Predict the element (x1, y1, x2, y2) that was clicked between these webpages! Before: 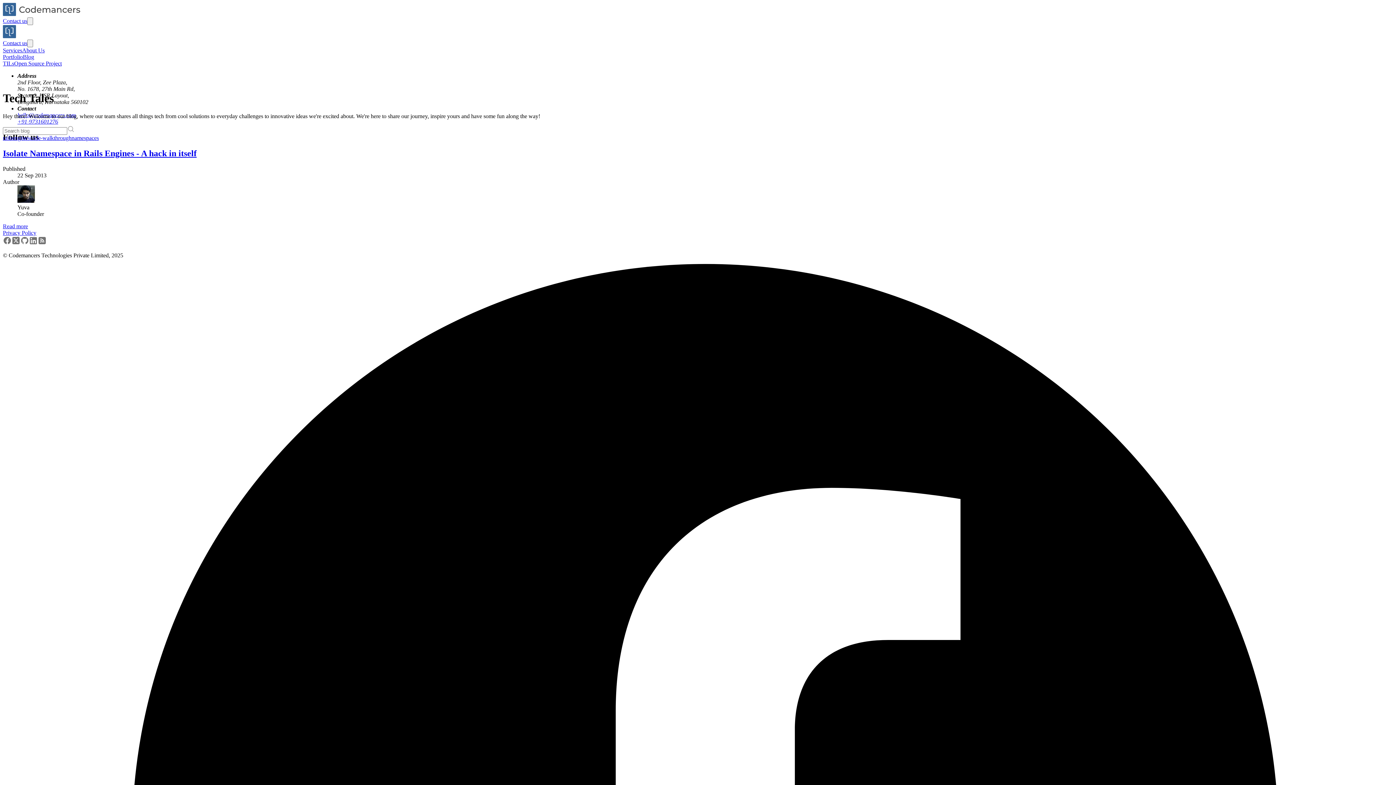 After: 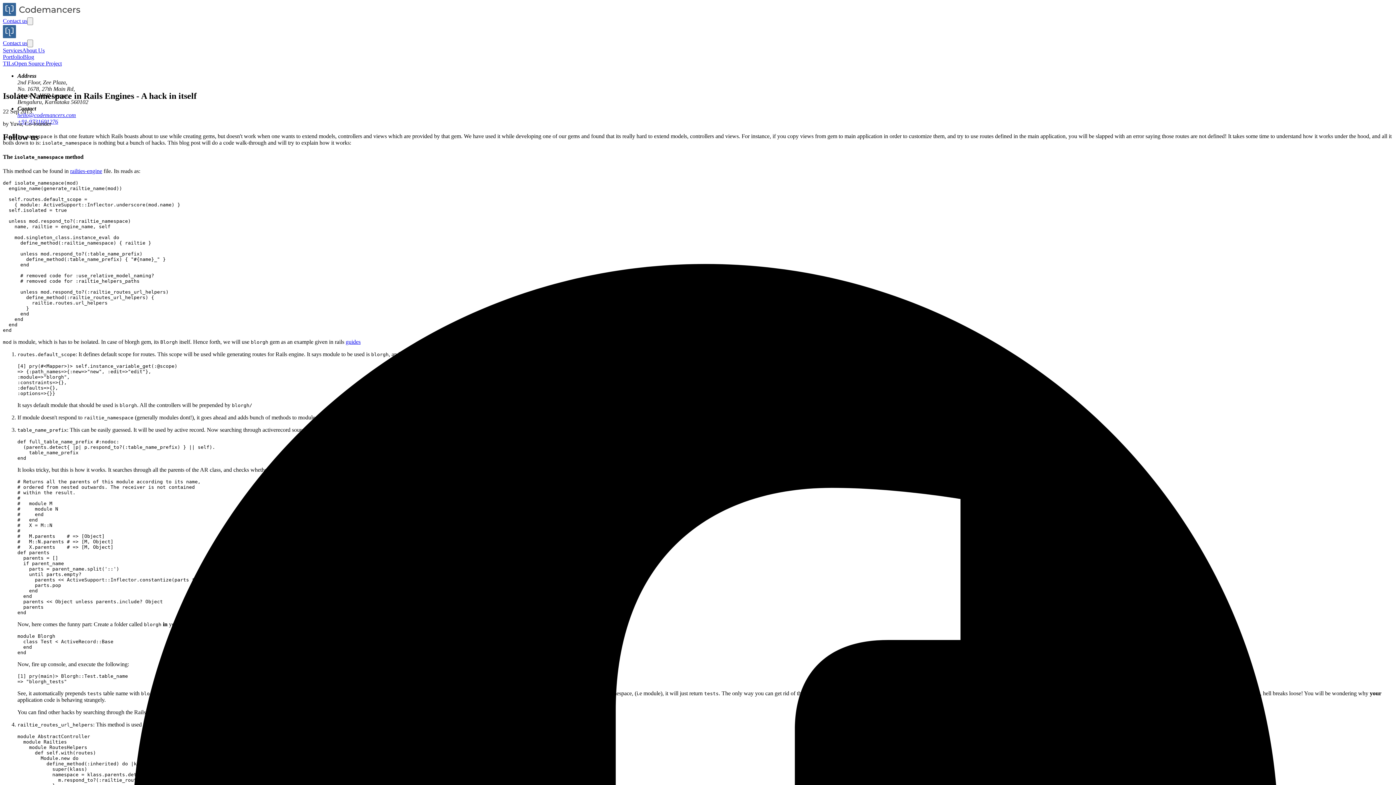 Action: label: Read more: Isolate Namespace in Rails Engines - A hack in itself bbox: (2, 223, 28, 229)